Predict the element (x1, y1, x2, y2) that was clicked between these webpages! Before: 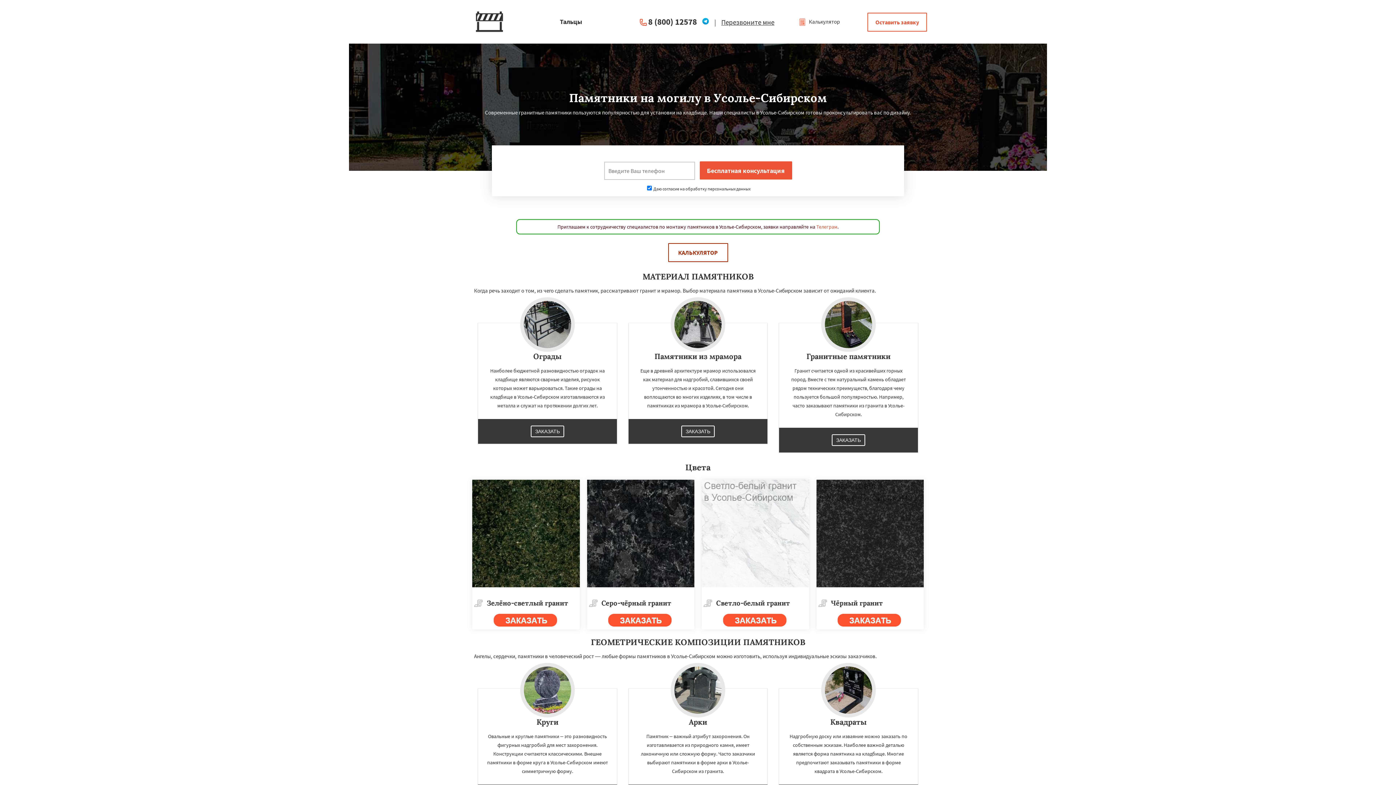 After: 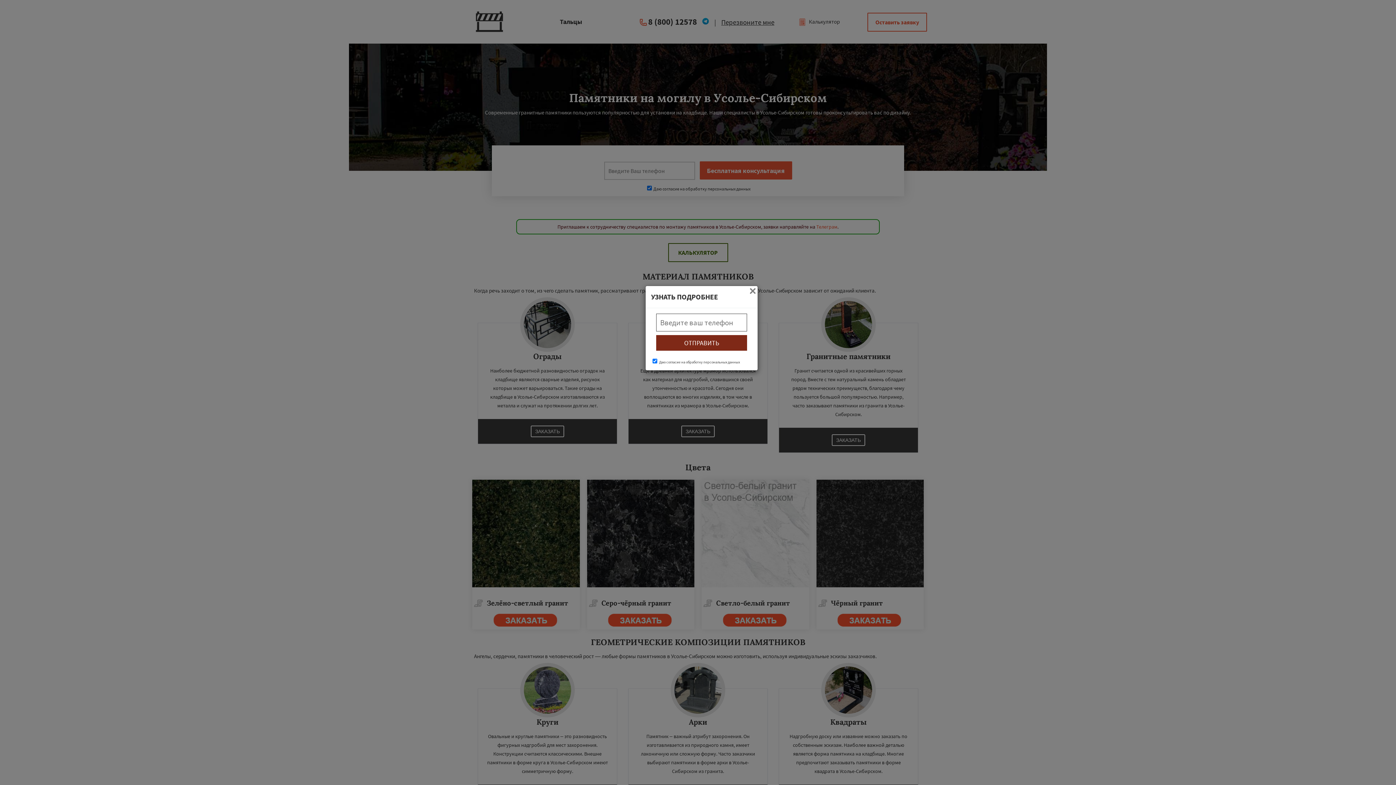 Action: label: ЗАКАЗАТЬ bbox: (530, 425, 564, 437)